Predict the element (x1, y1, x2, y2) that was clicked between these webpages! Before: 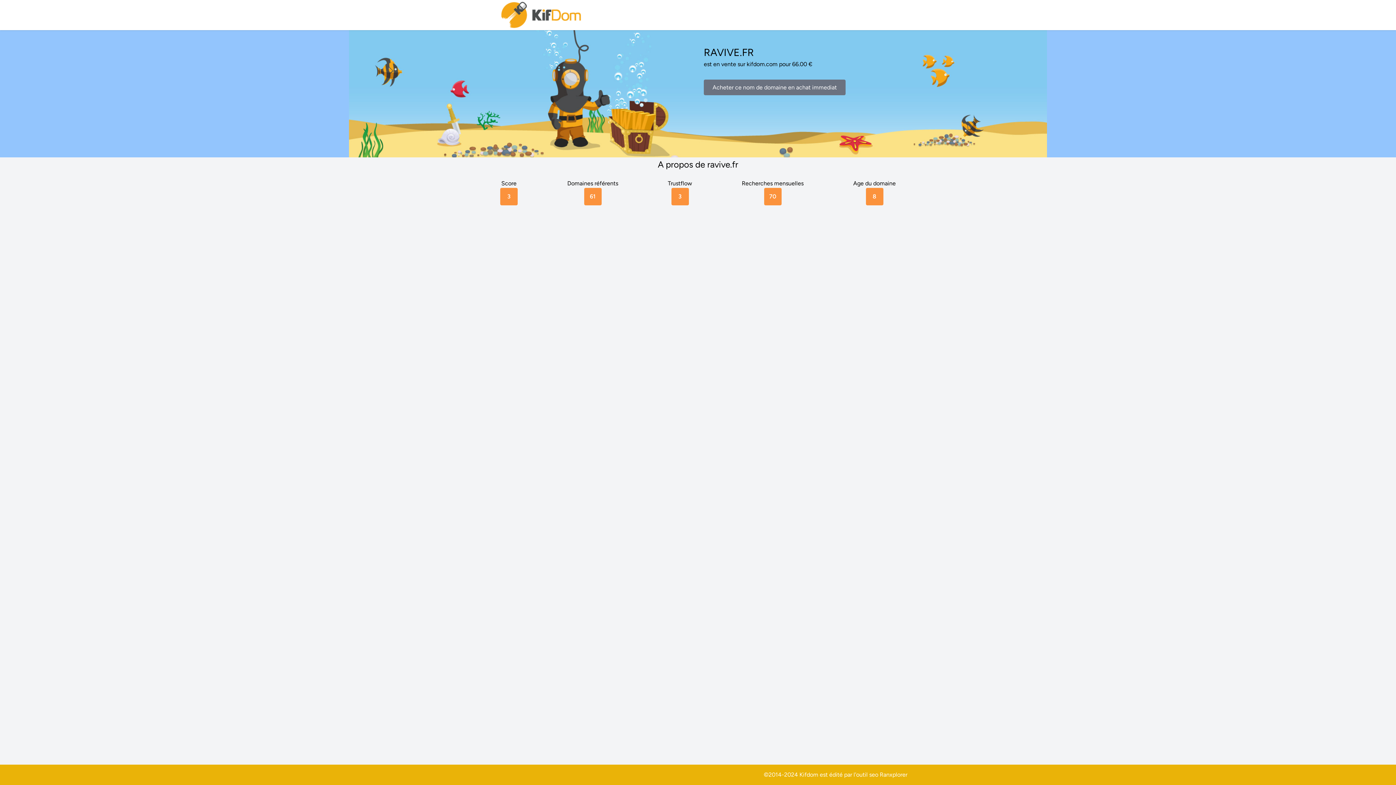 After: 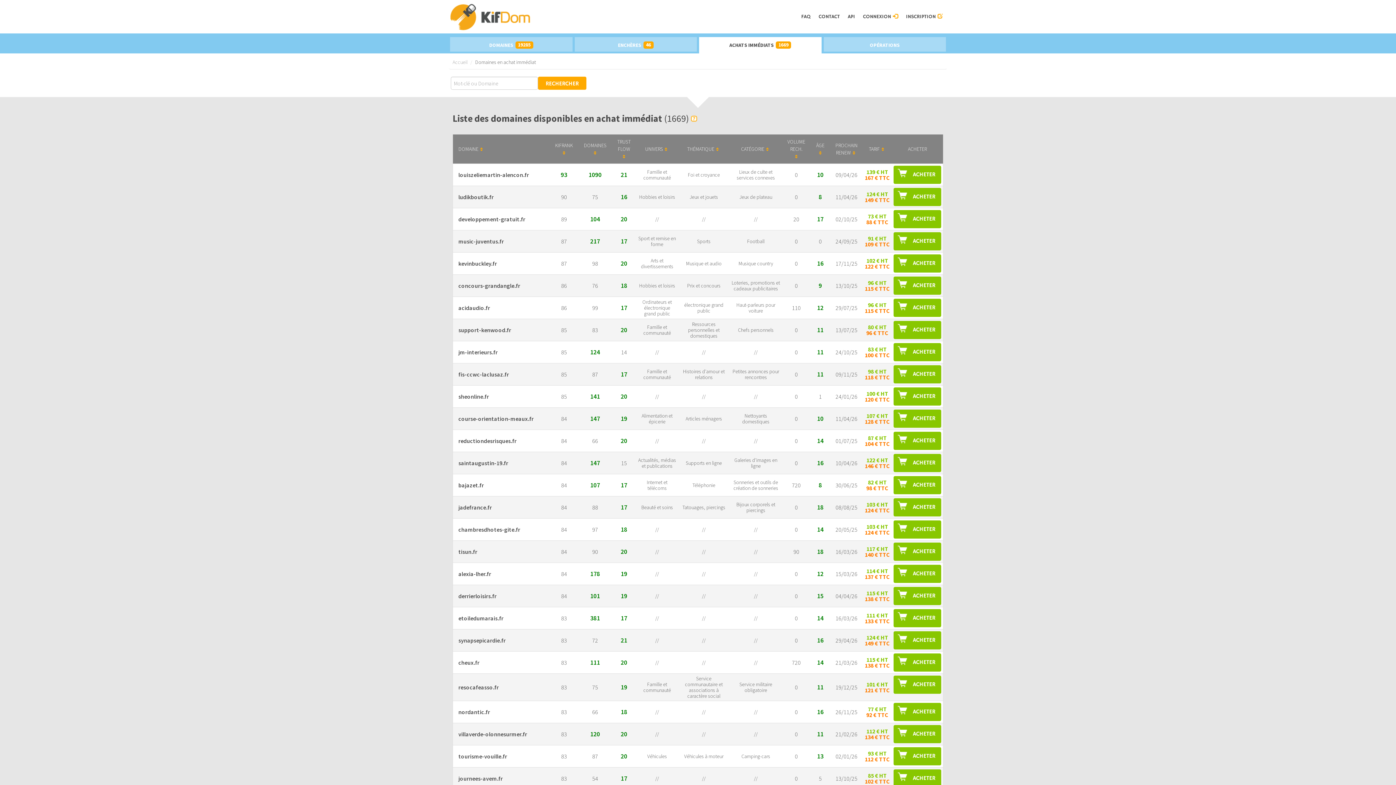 Action: label: Acheter ce nom de domaine en achat immediat bbox: (704, 79, 845, 95)